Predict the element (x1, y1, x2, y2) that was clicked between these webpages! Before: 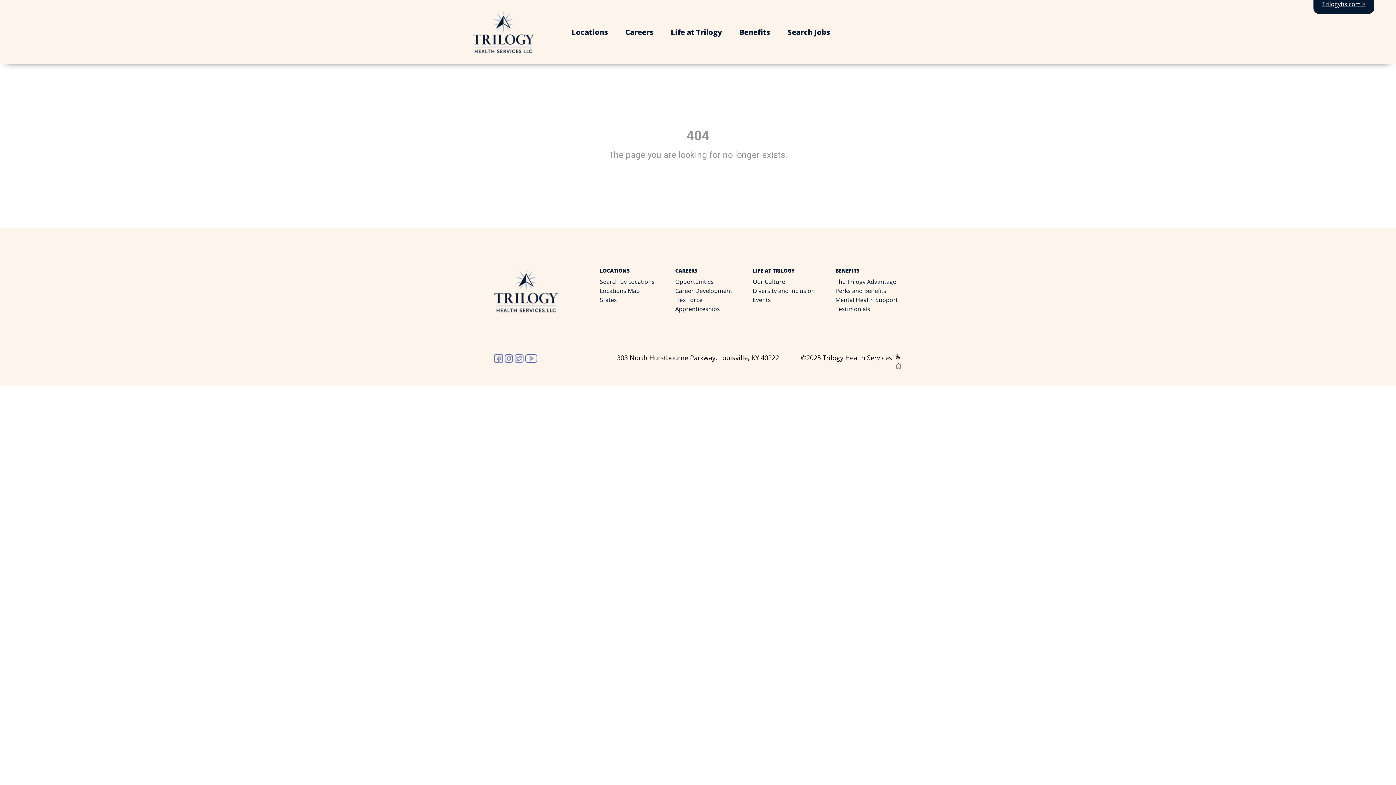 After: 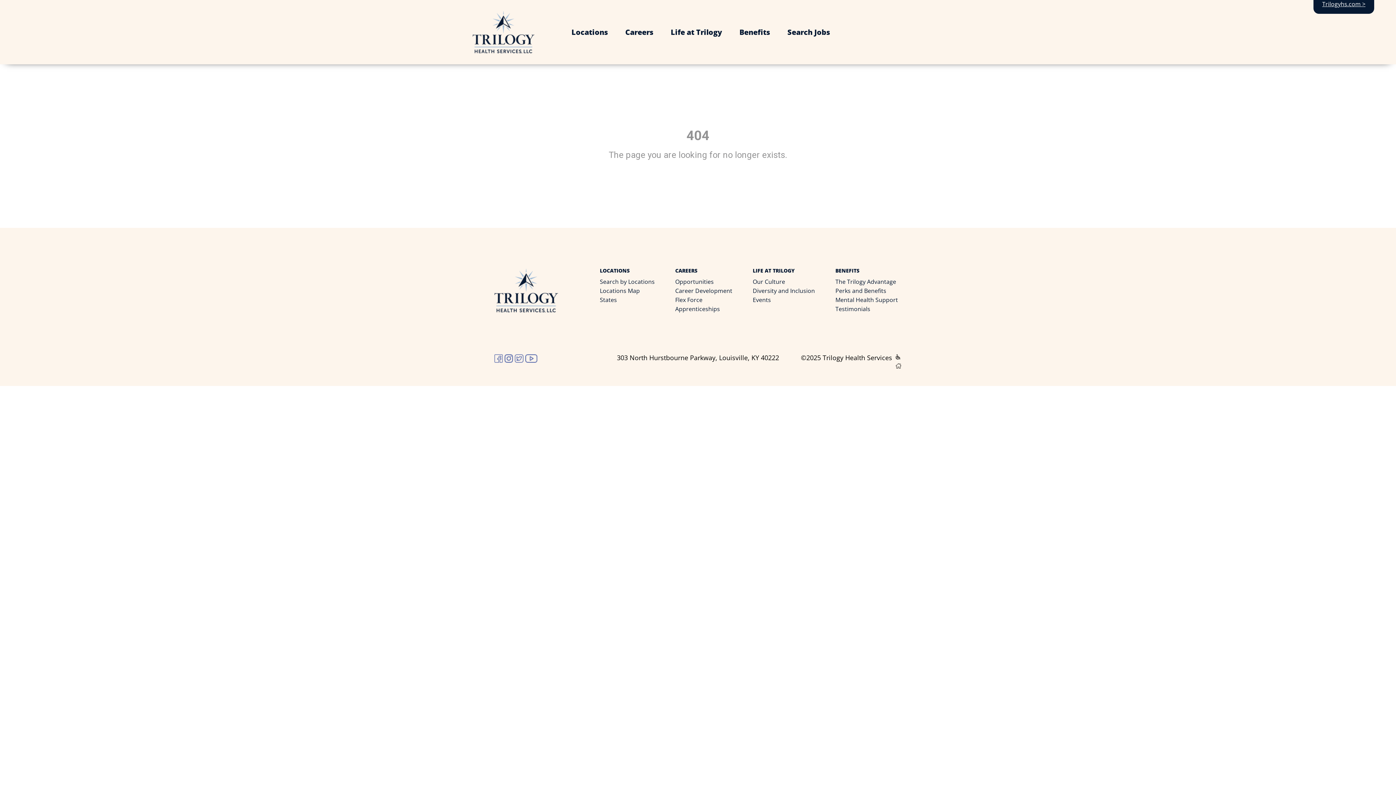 Action: label: Locations bbox: (562, 27, 616, 37)